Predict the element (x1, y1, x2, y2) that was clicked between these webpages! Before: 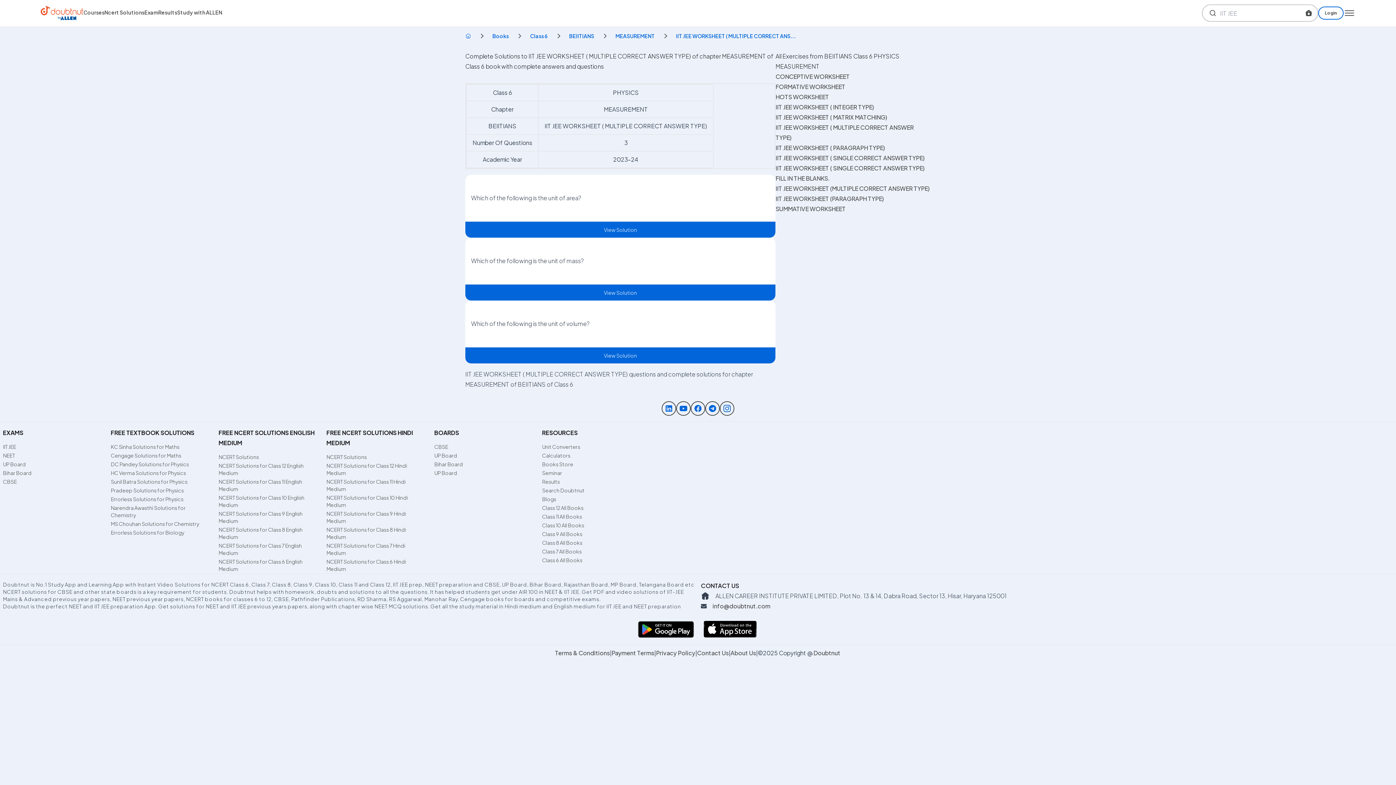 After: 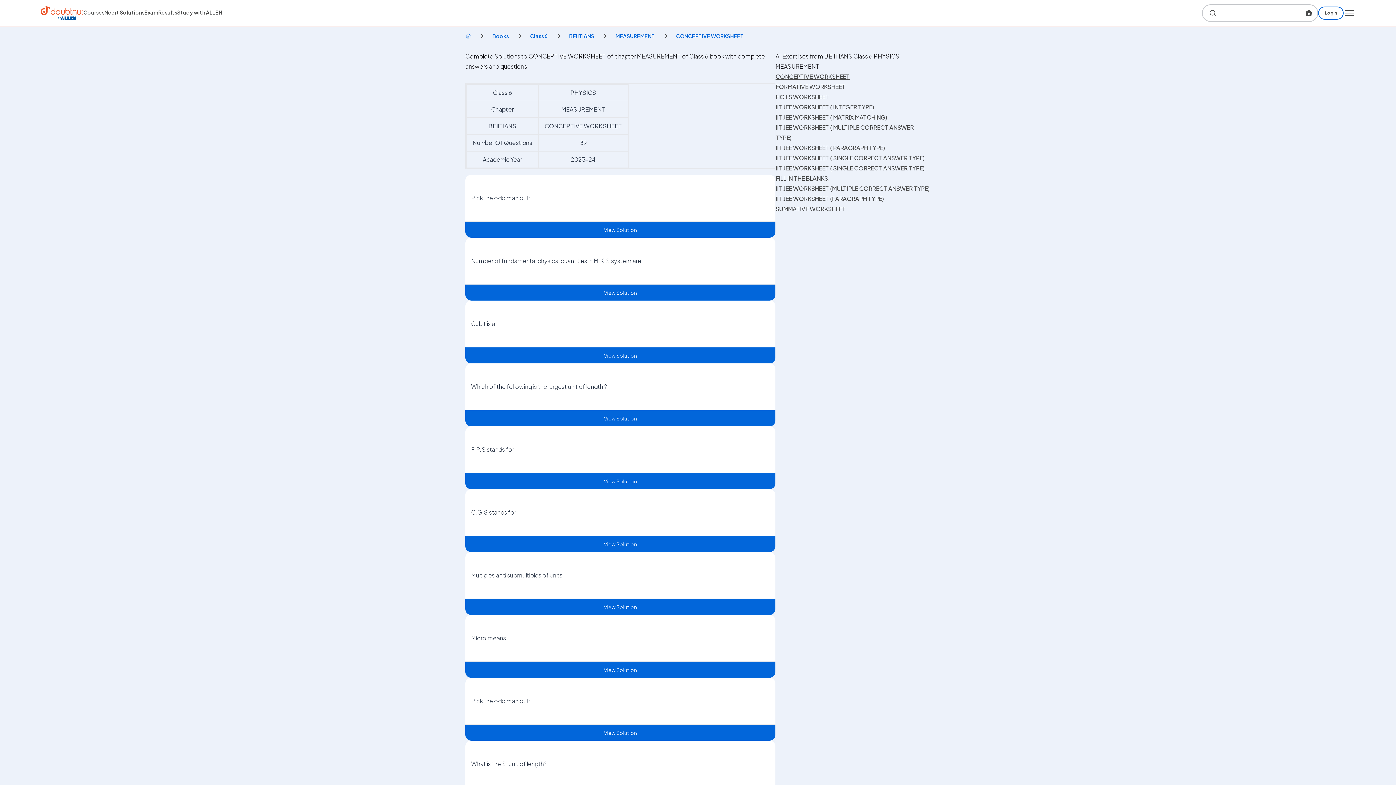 Action: bbox: (775, 72, 849, 80) label: CONCEPTIVE WORKSHEET